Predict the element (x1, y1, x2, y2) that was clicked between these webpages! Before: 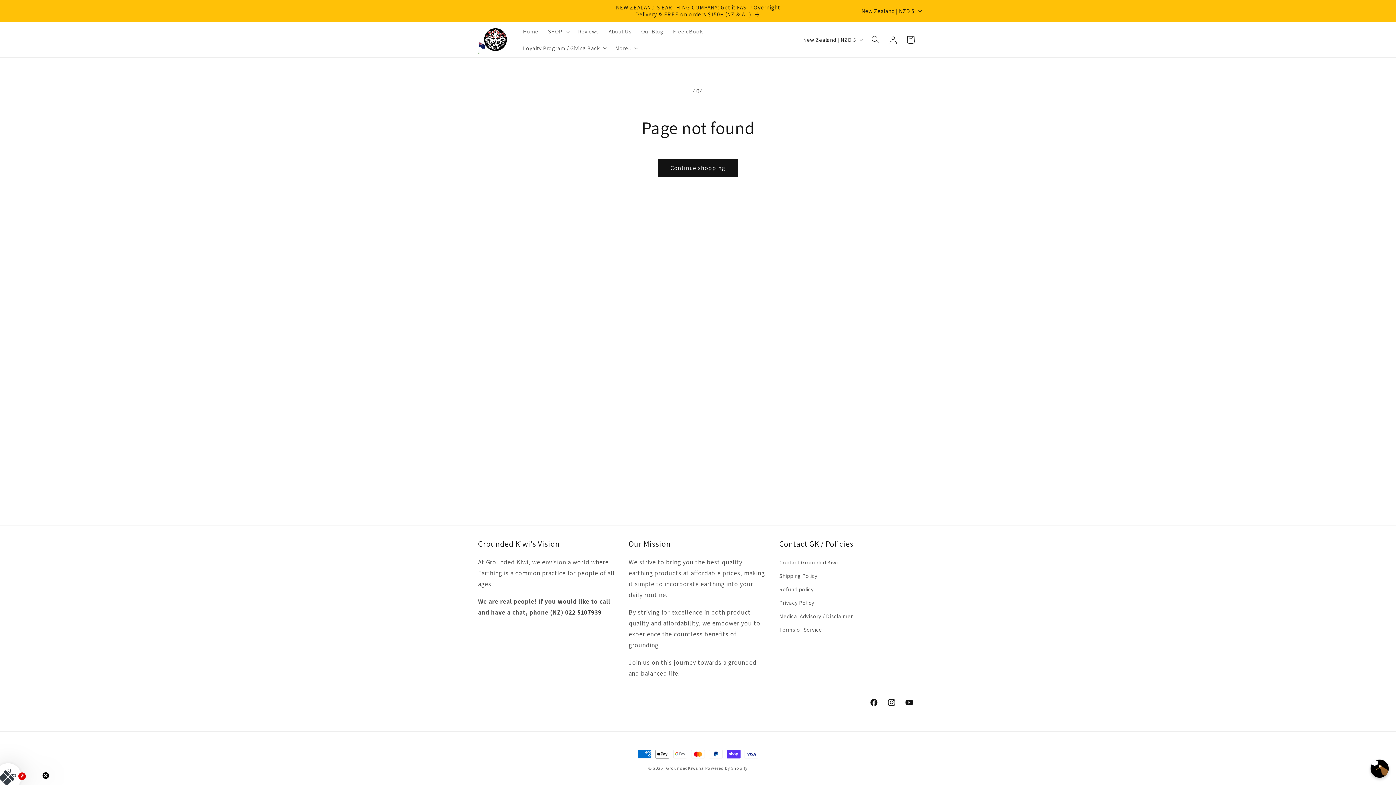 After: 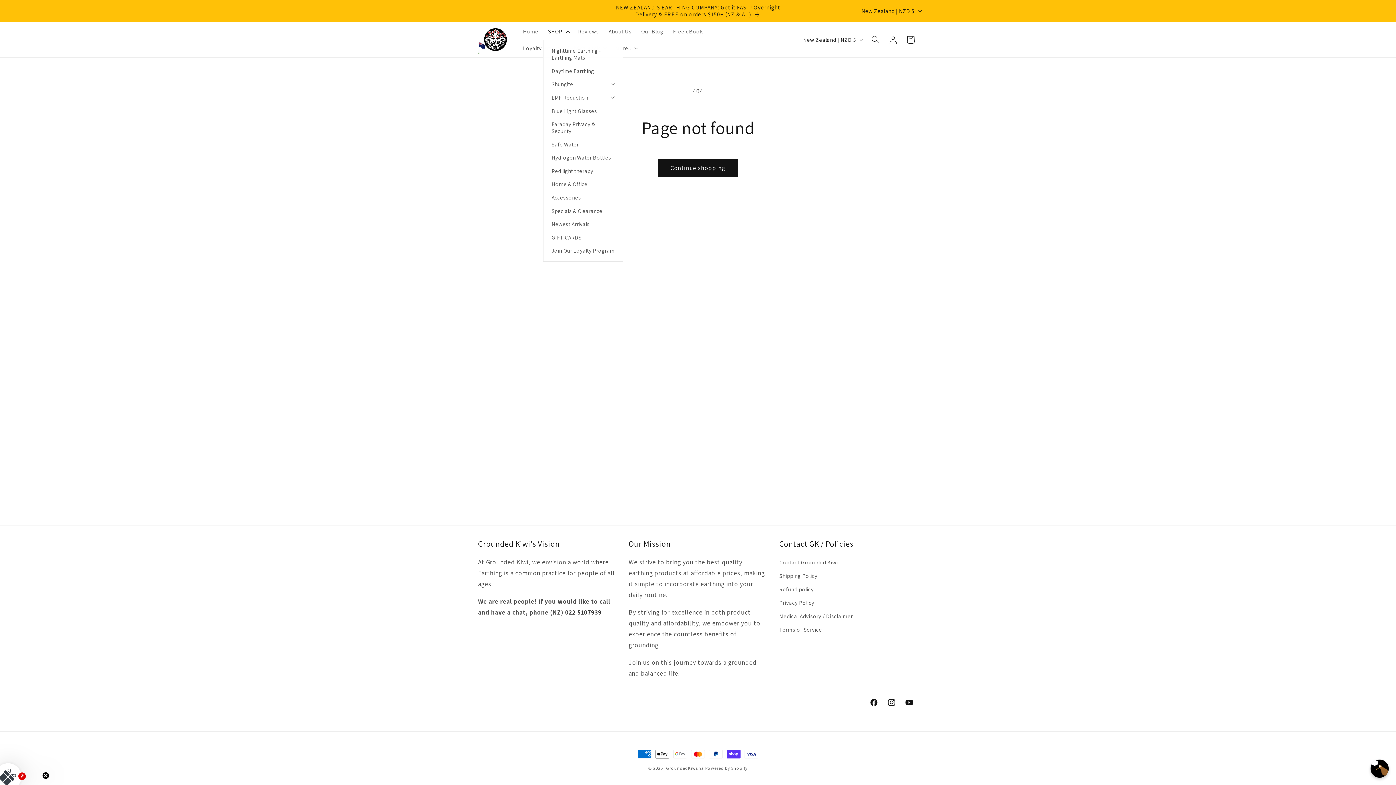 Action: bbox: (543, 23, 573, 39) label: SHOP